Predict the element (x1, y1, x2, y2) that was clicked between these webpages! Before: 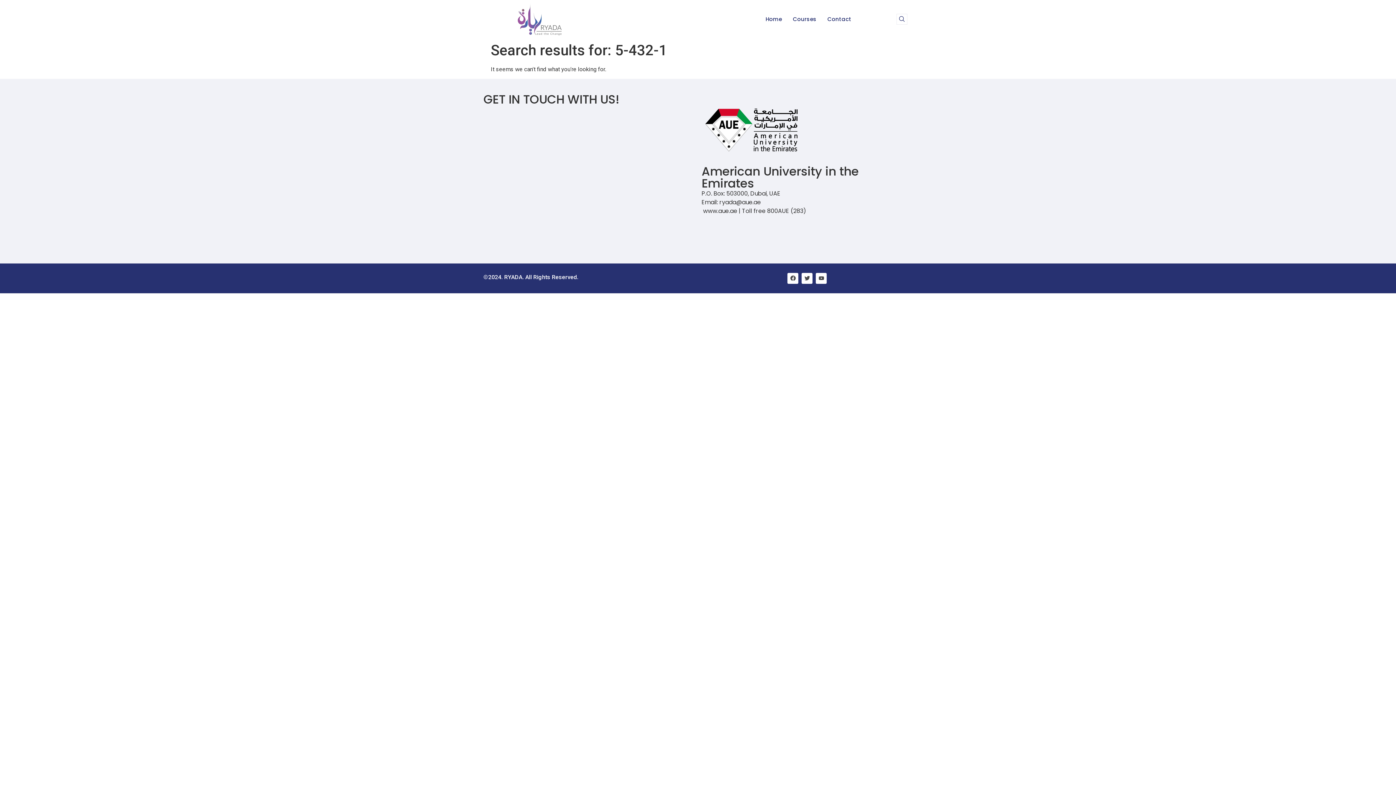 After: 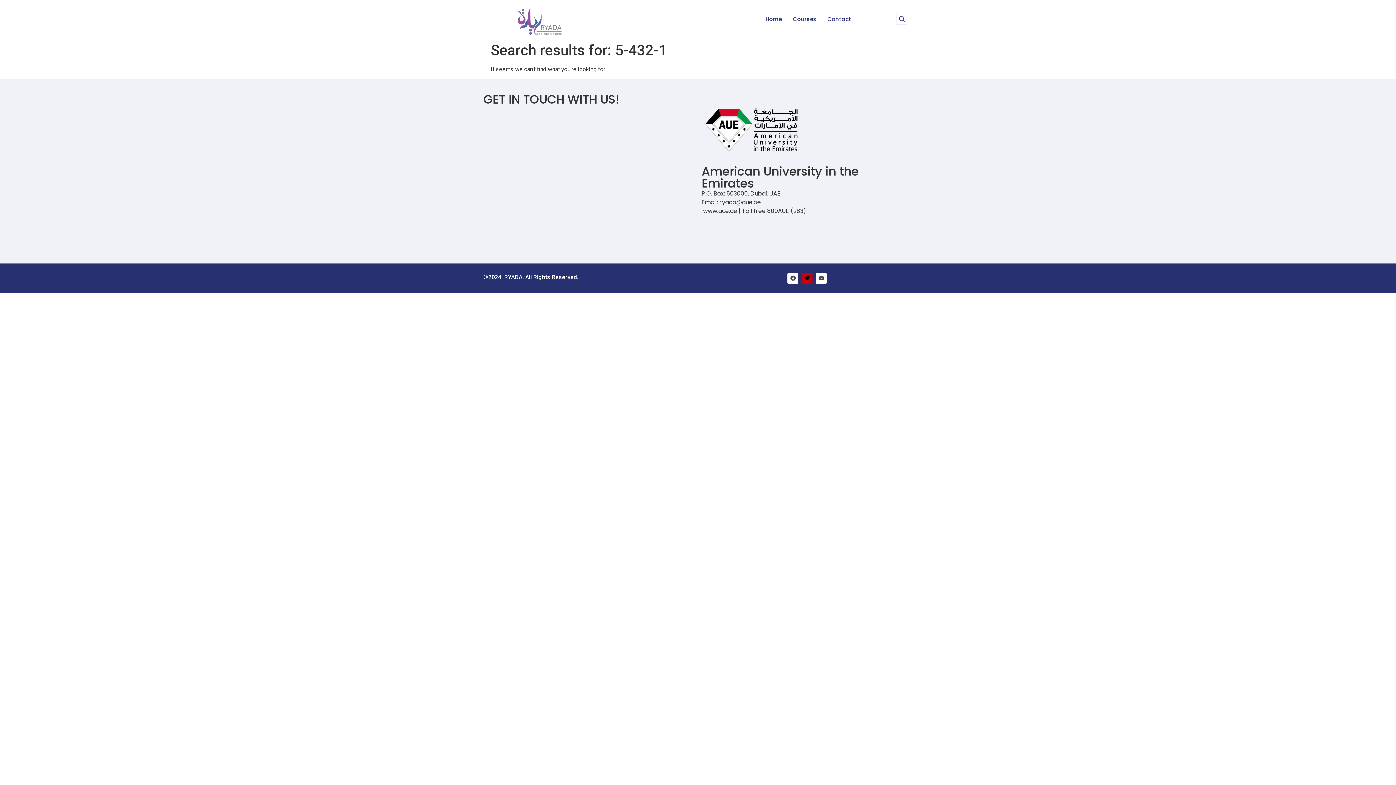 Action: bbox: (801, 273, 812, 283) label: Twitter